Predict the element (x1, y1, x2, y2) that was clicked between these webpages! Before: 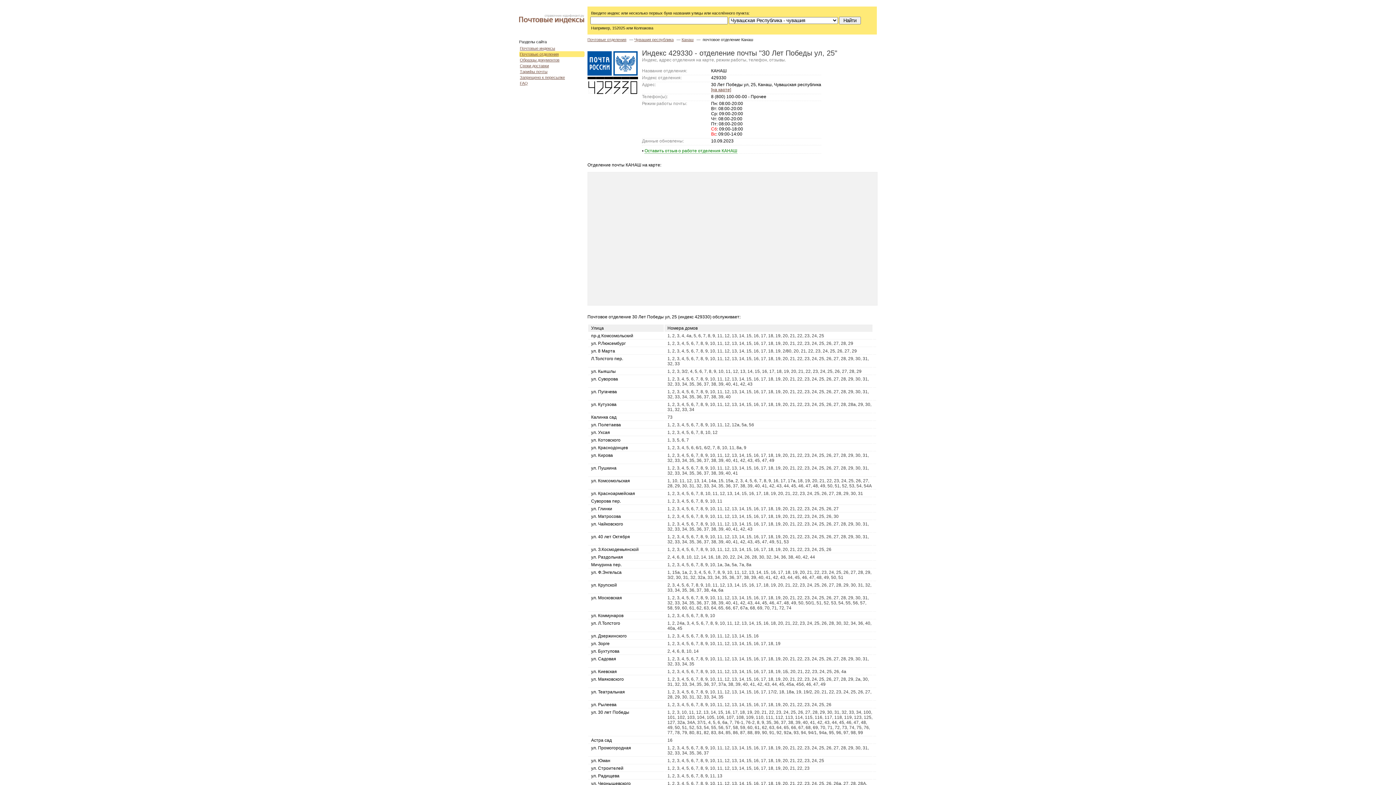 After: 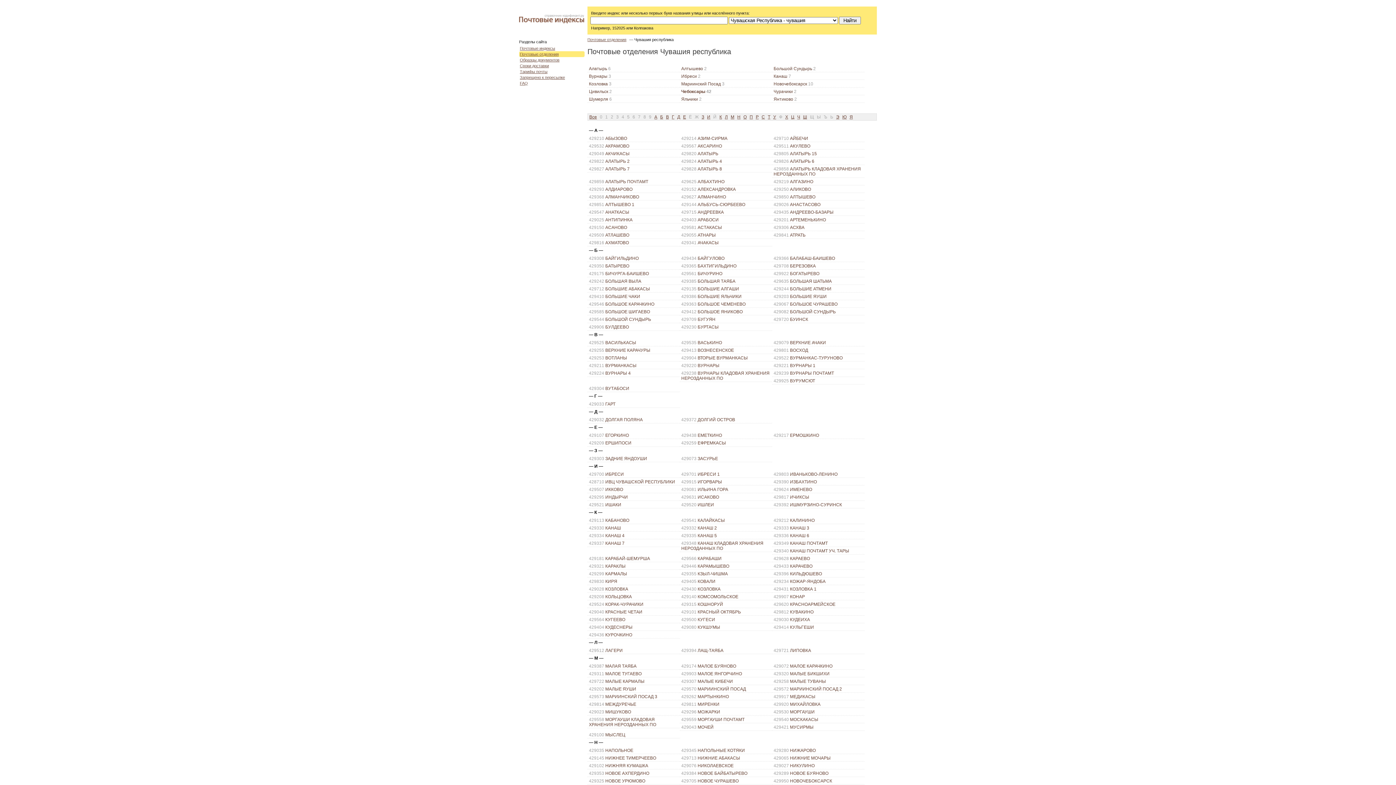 Action: label: Чувашия республика bbox: (634, 37, 673, 41)